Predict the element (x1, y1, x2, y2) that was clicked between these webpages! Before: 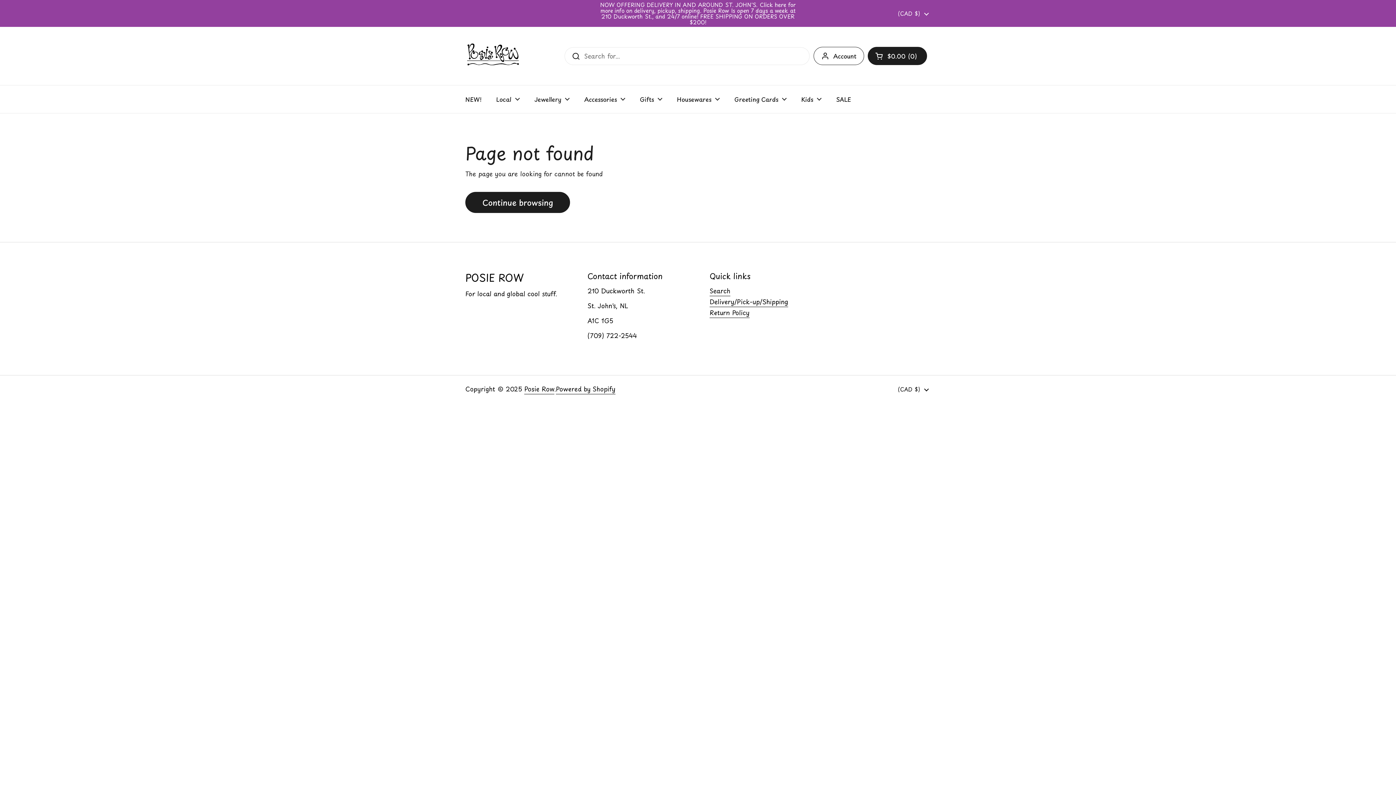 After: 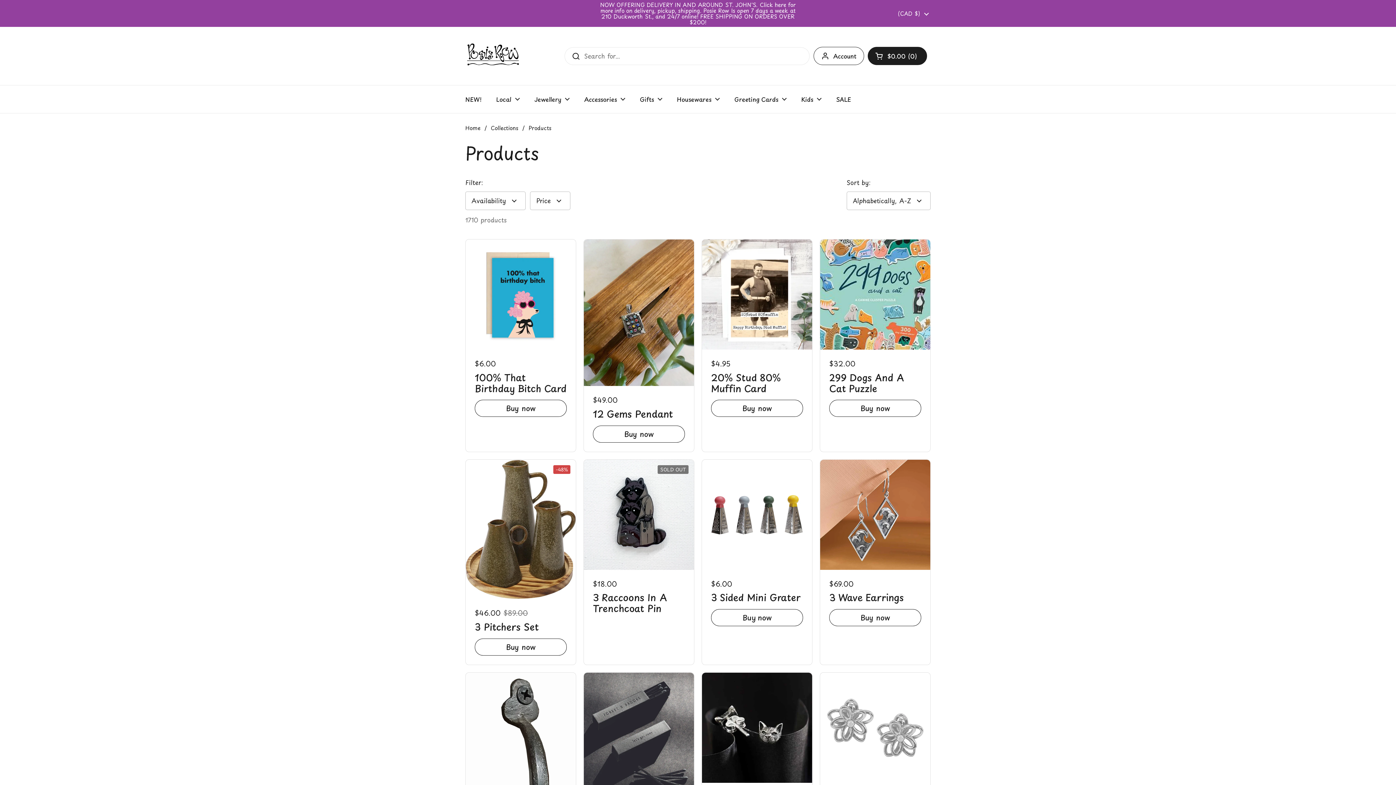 Action: label: Continue browsing bbox: (465, 192, 570, 213)